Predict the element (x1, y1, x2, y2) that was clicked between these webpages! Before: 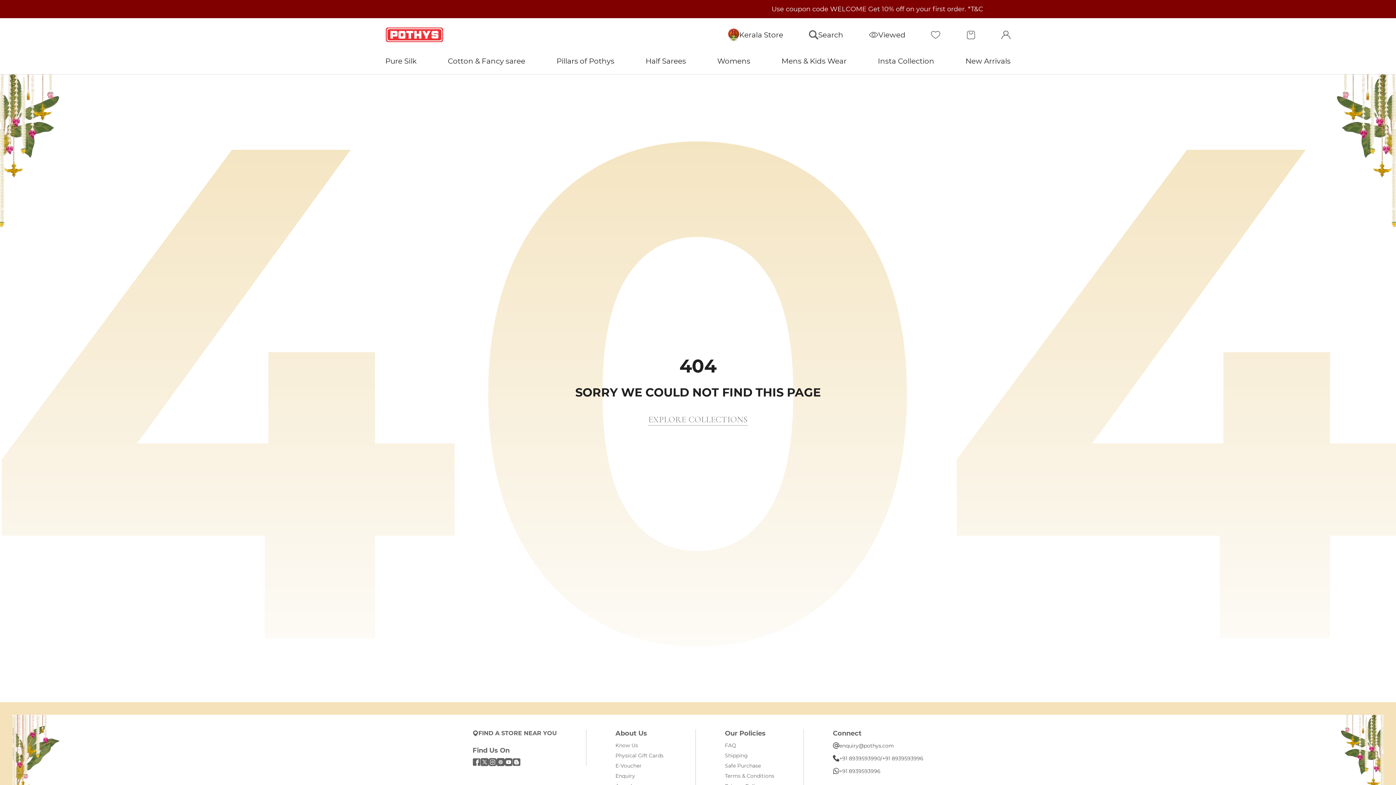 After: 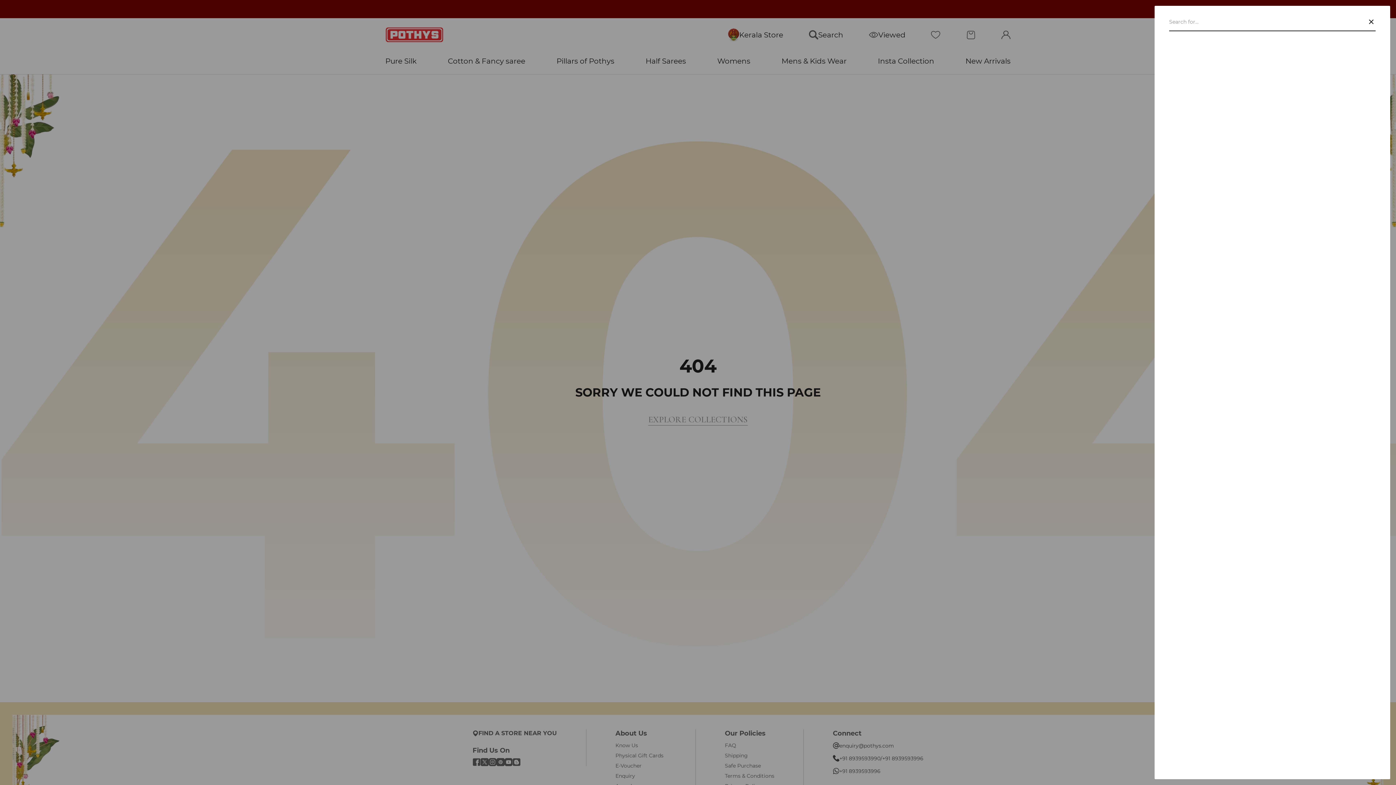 Action: label: Search bbox: (808, 30, 843, 39)